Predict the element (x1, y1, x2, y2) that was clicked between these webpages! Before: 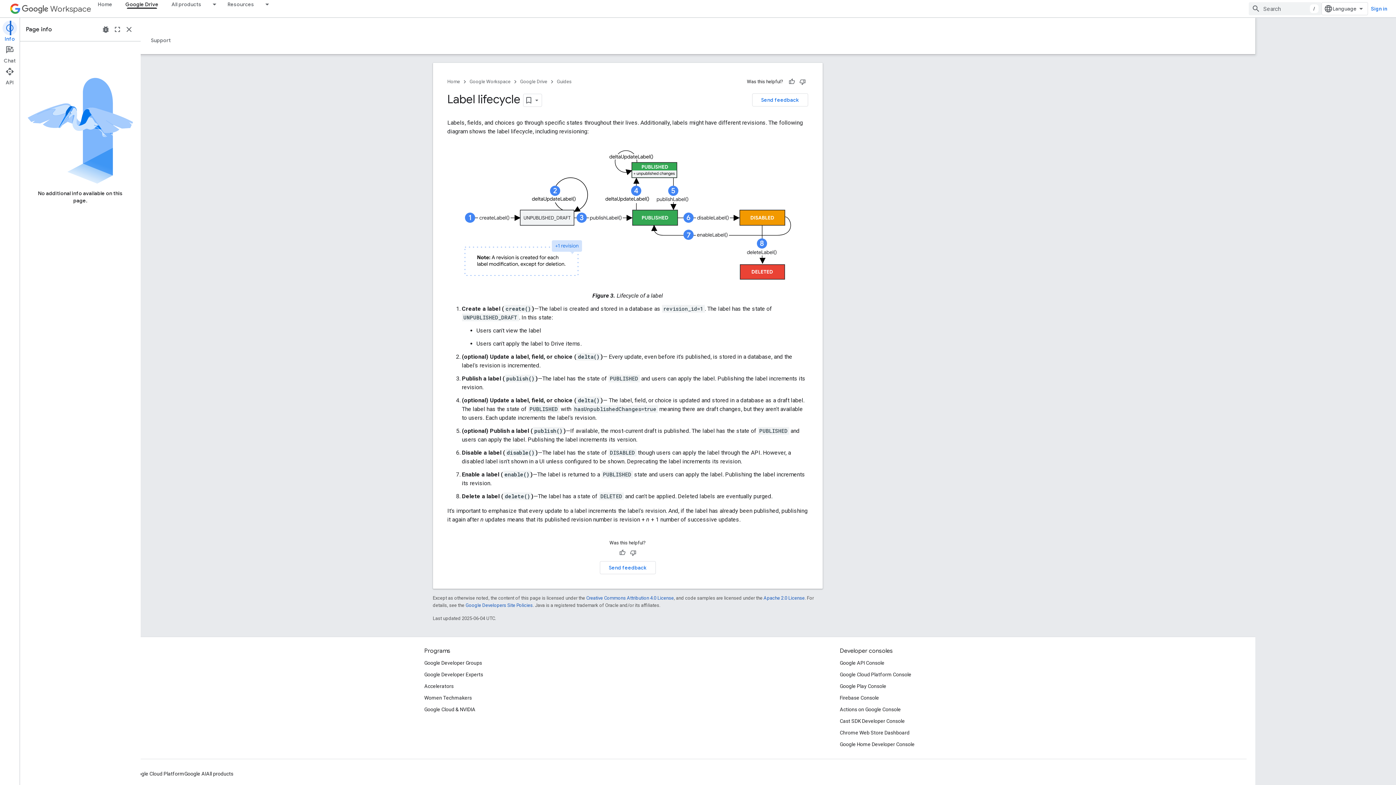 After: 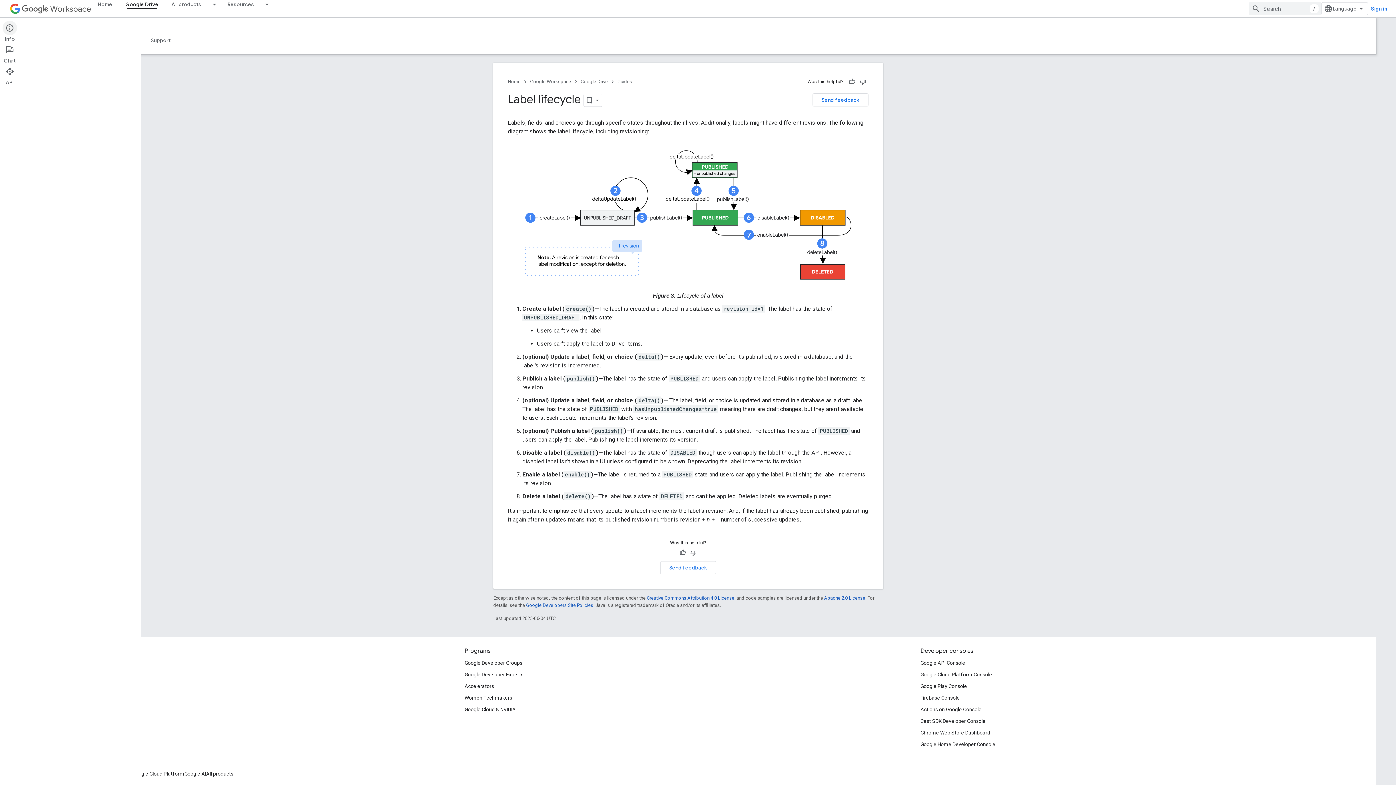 Action: bbox: (0, 20, 19, 42) label: Info